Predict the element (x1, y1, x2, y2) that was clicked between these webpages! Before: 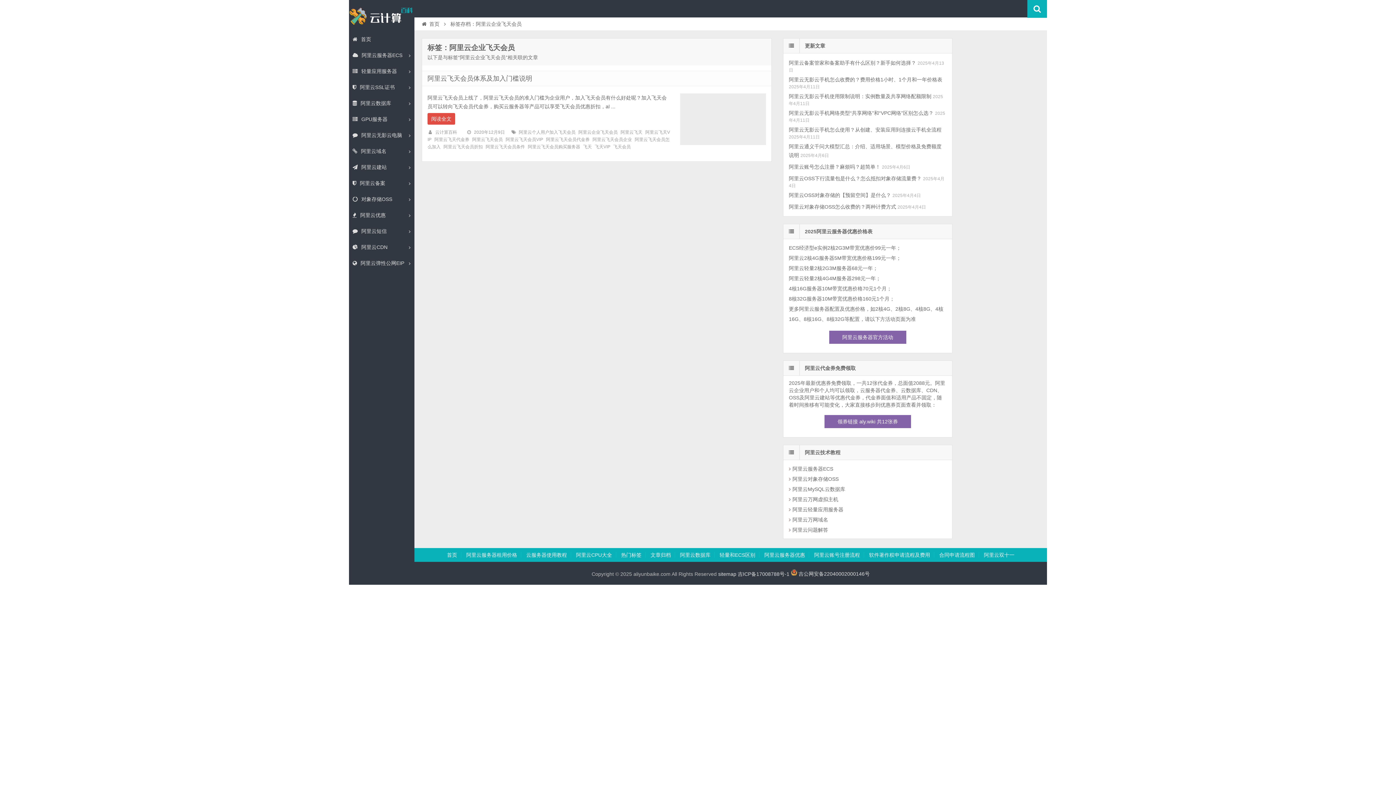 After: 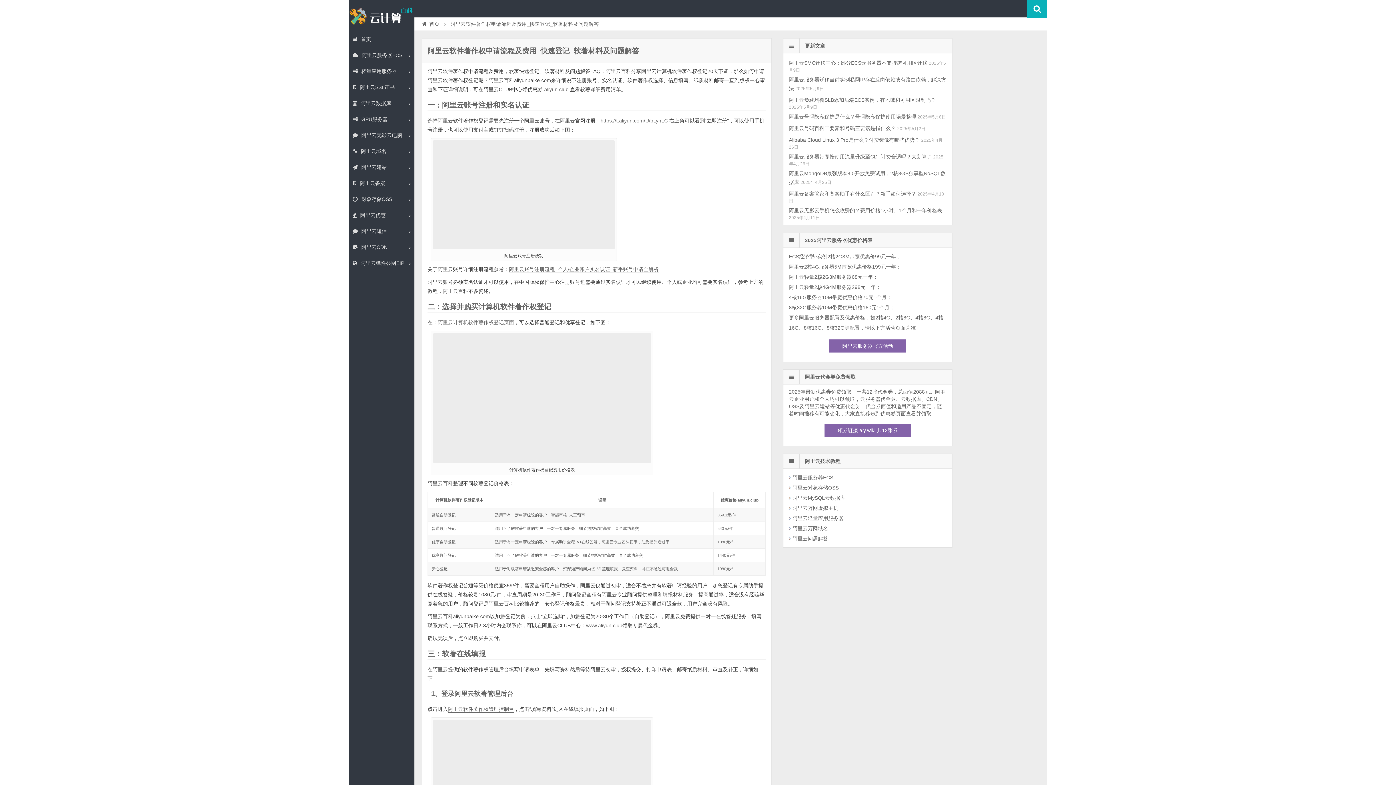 Action: label: 软件著作权申请流程及费用 bbox: (869, 552, 930, 558)